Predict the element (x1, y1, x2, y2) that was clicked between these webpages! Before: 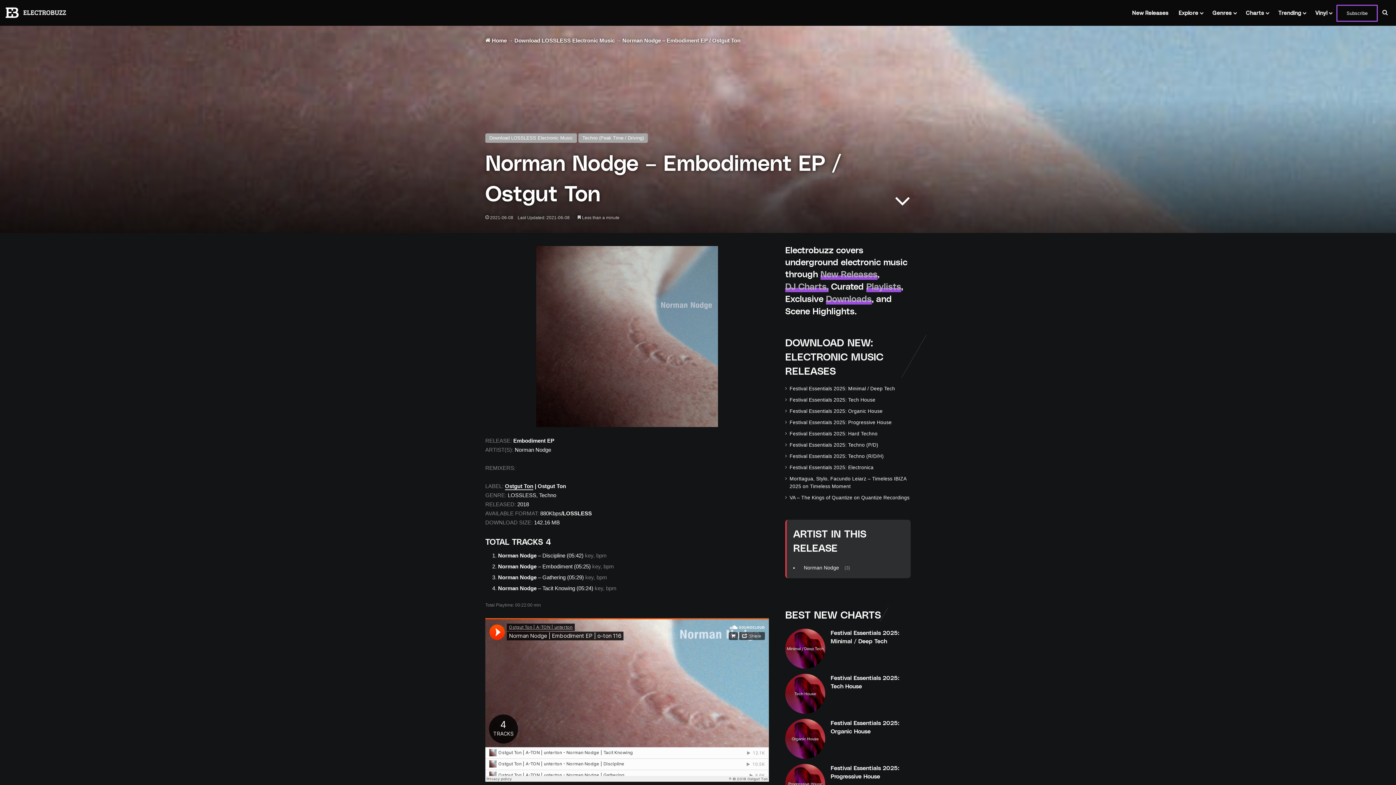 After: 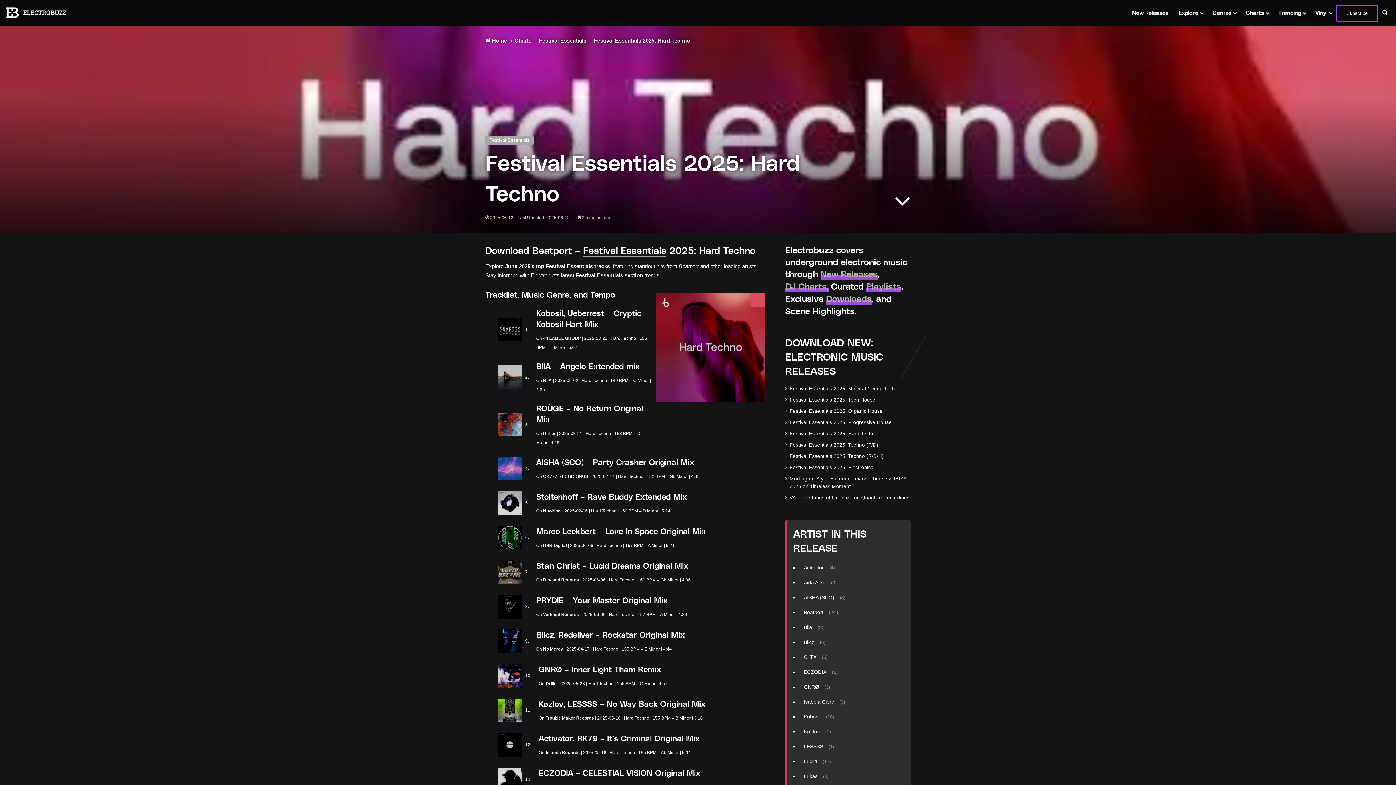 Action: label: Festival Essentials 2025: Hard Techno bbox: (789, 431, 877, 436)